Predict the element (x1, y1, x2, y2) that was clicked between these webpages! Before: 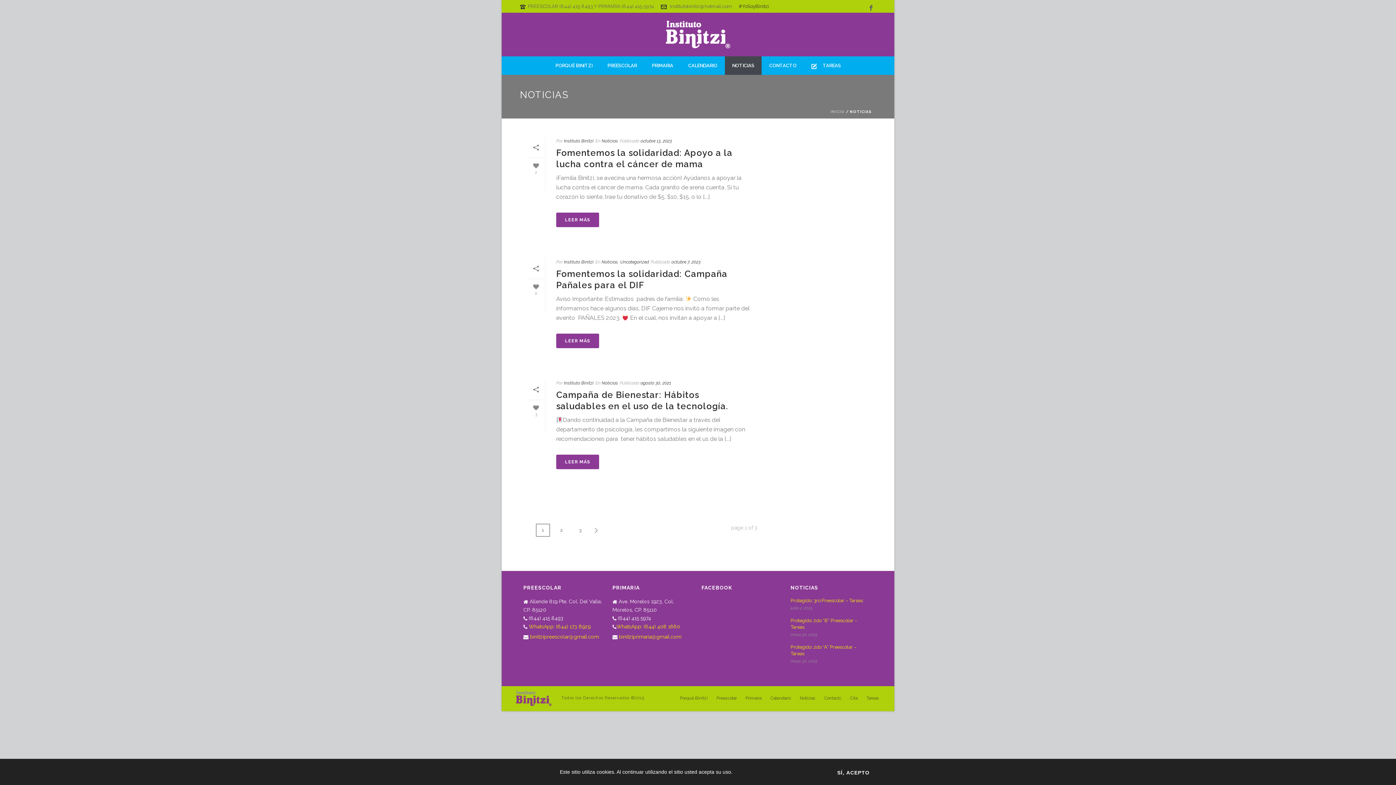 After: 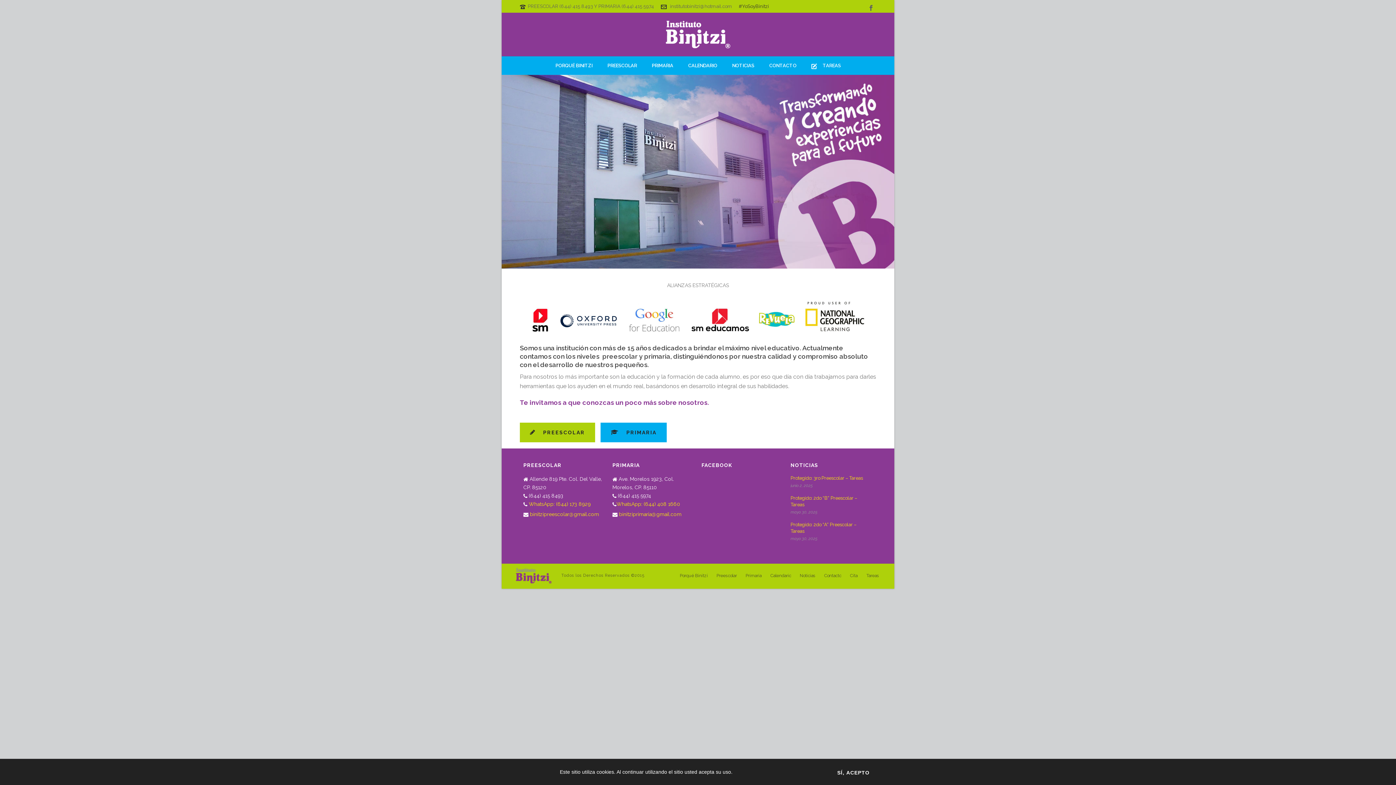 Action: bbox: (512, 695, 554, 701)